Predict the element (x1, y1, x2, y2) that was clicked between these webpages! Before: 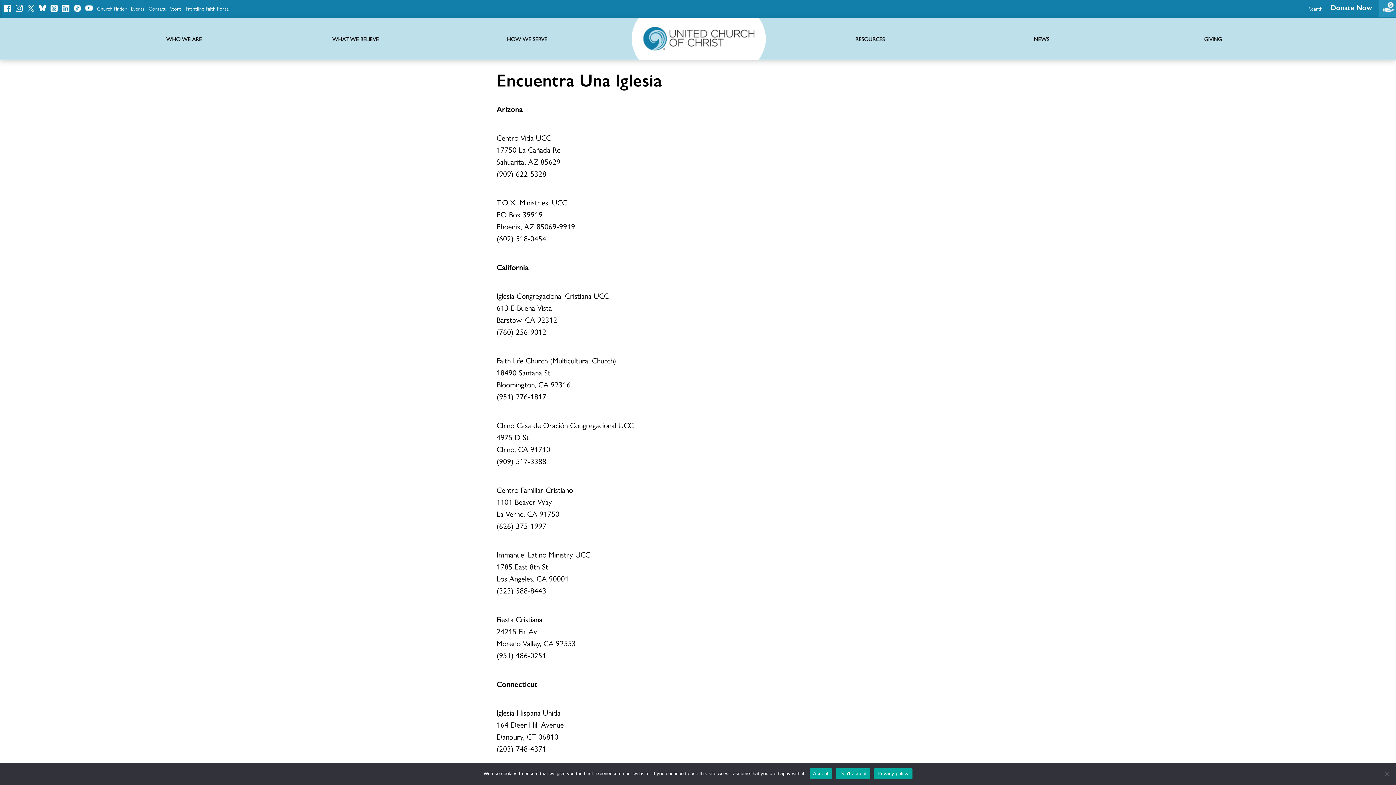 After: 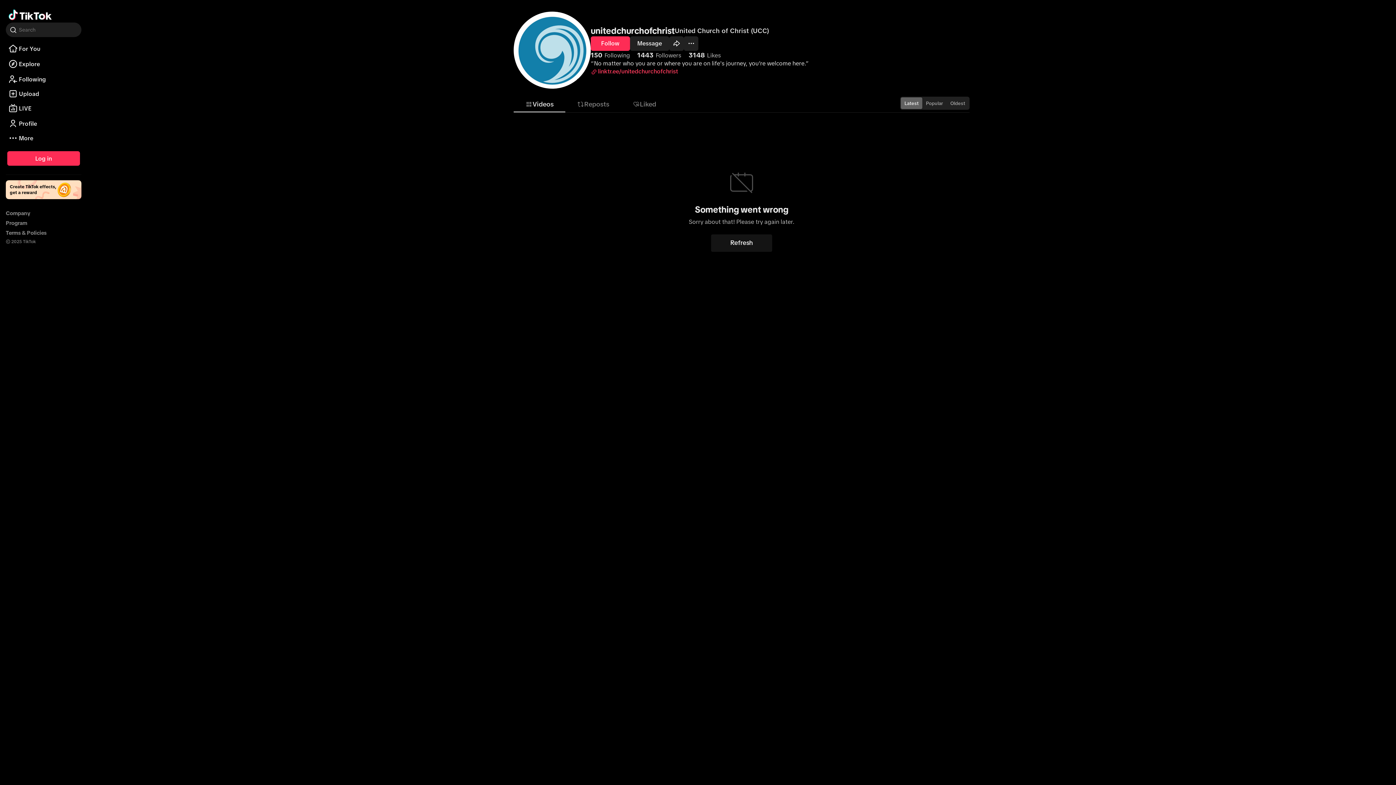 Action: bbox: (73, 4, 81, 11)